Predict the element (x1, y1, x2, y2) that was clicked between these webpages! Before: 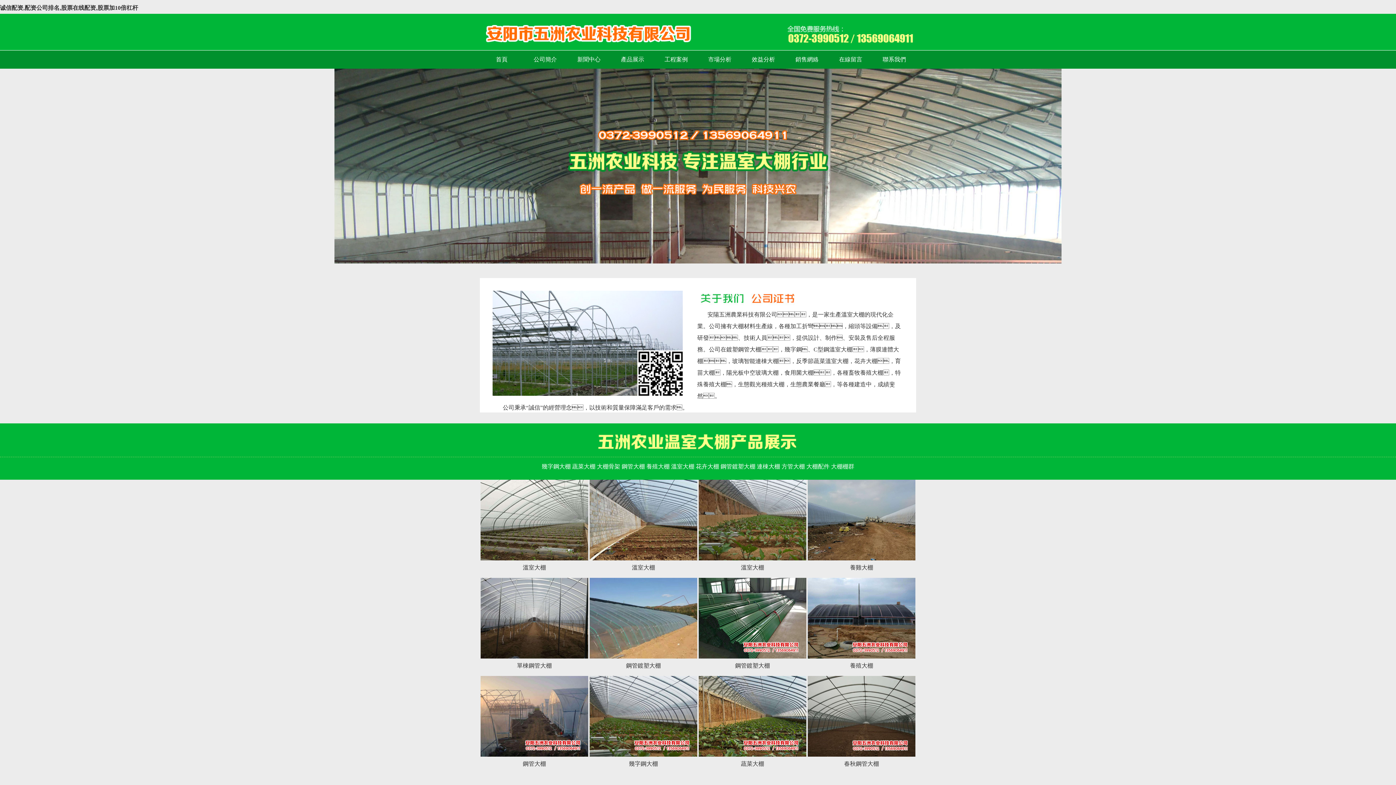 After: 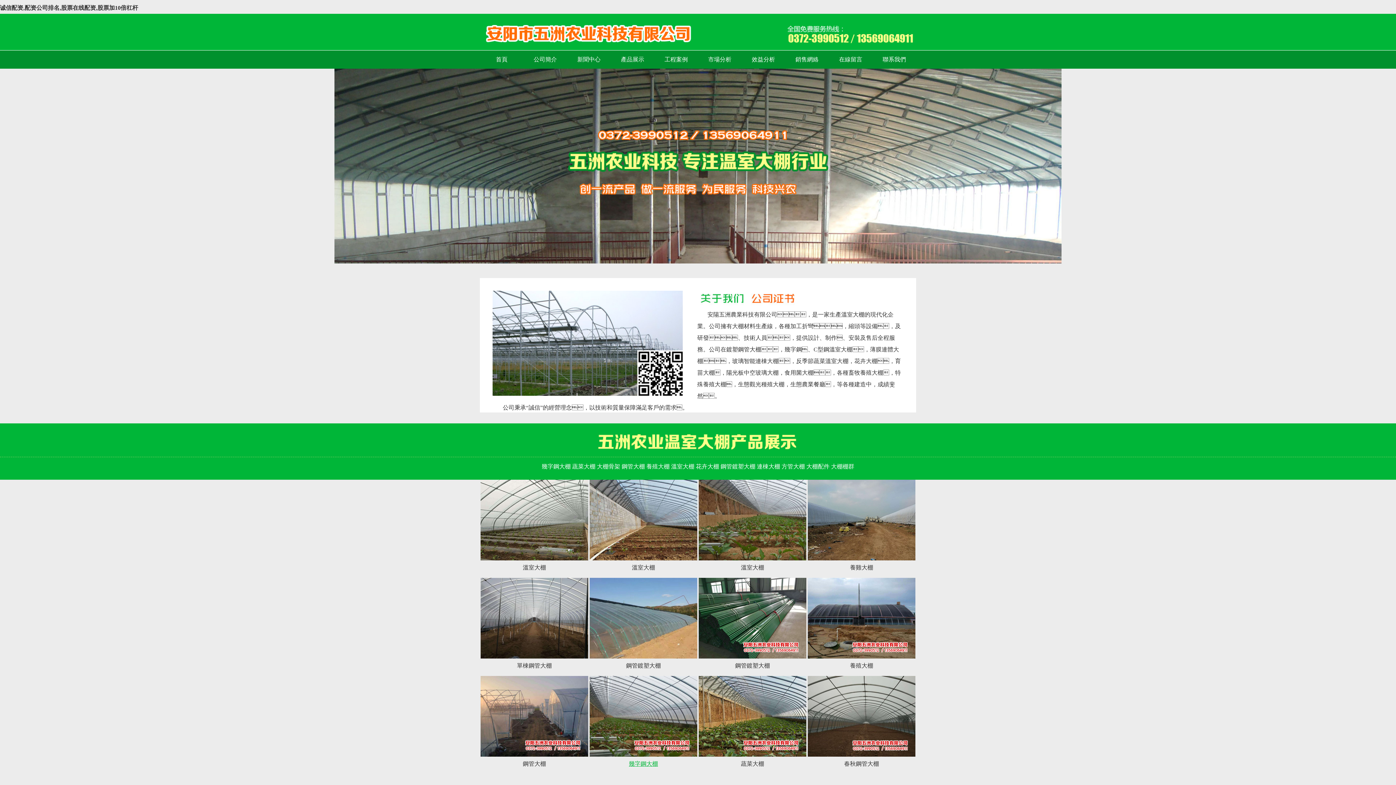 Action: label: 幾字鋼大棚 bbox: (629, 761, 658, 767)